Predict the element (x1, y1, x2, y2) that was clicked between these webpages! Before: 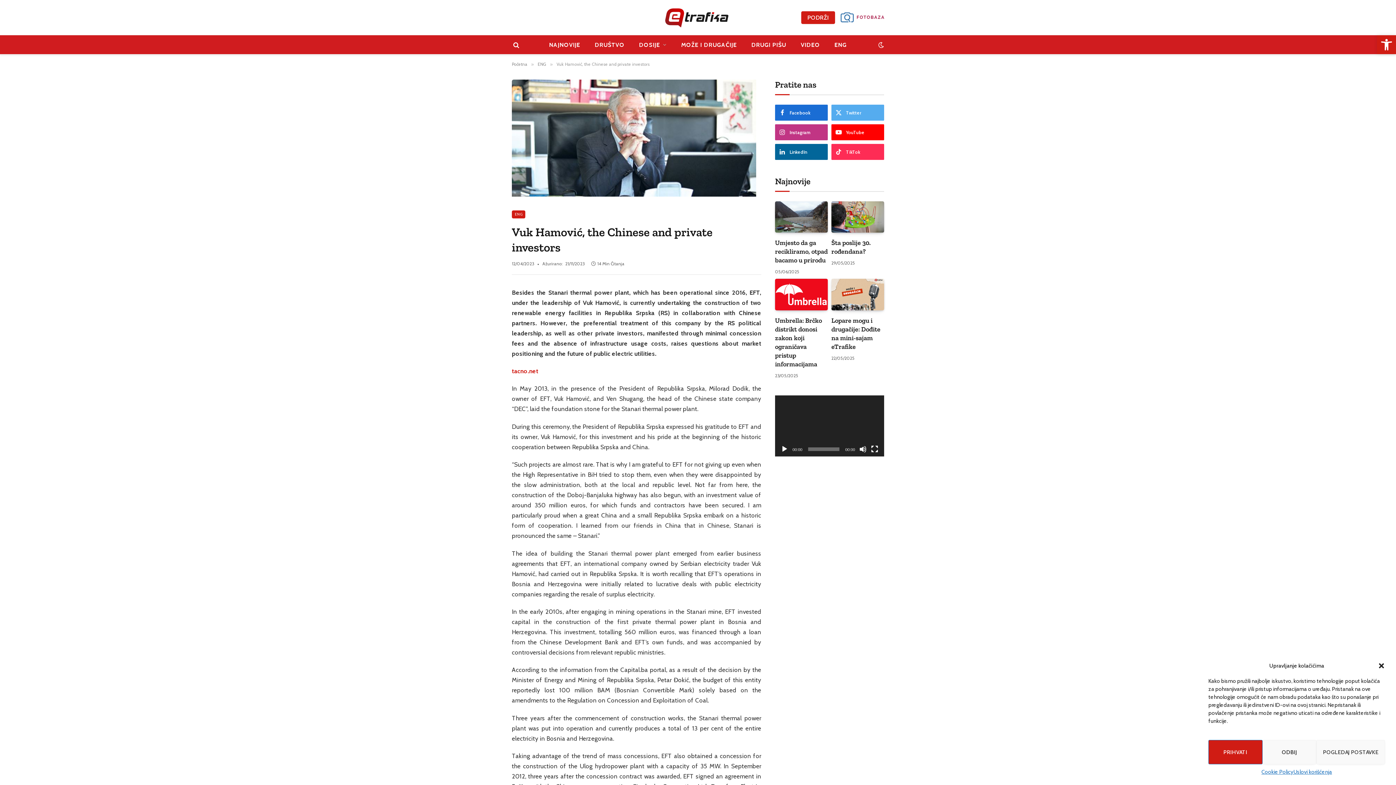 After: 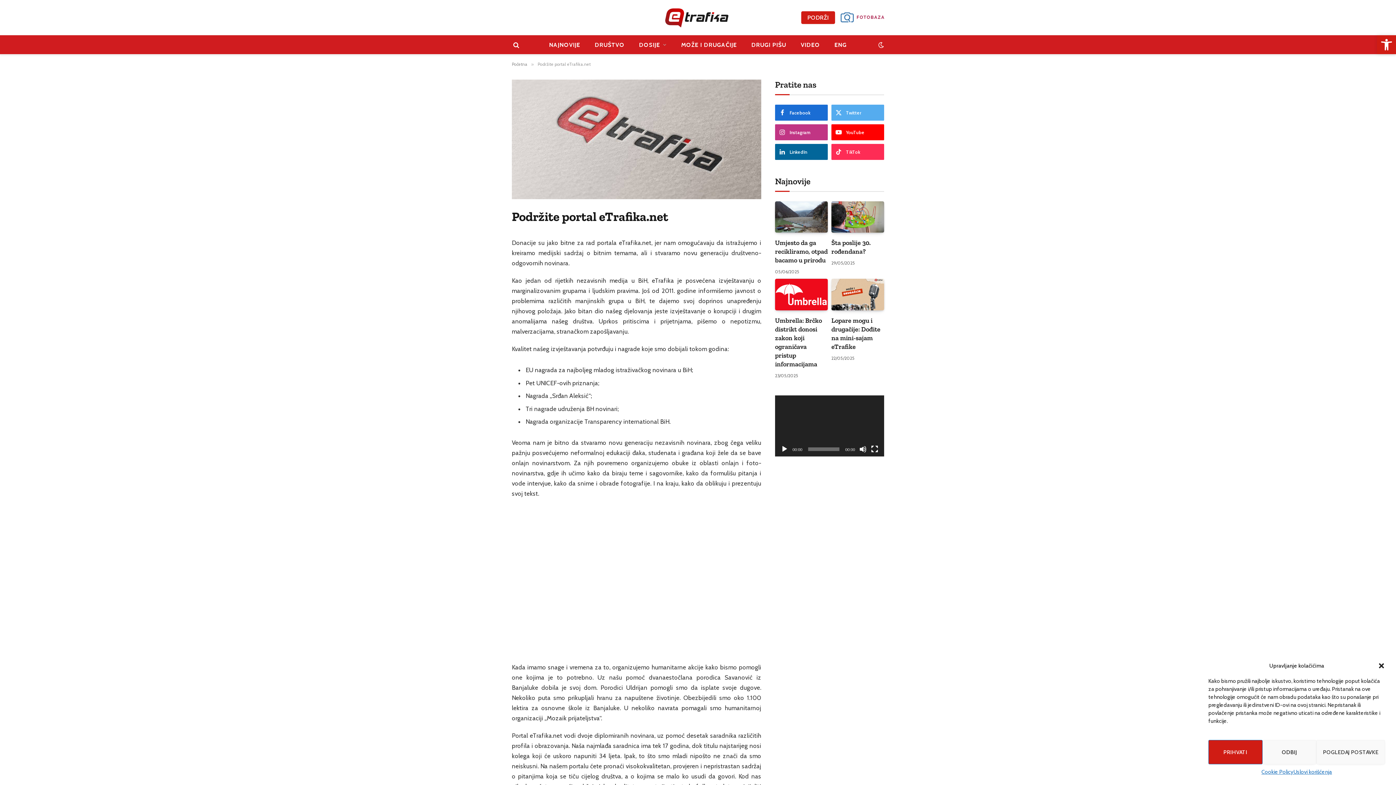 Action: label: PODRŽI bbox: (801, 11, 835, 23)